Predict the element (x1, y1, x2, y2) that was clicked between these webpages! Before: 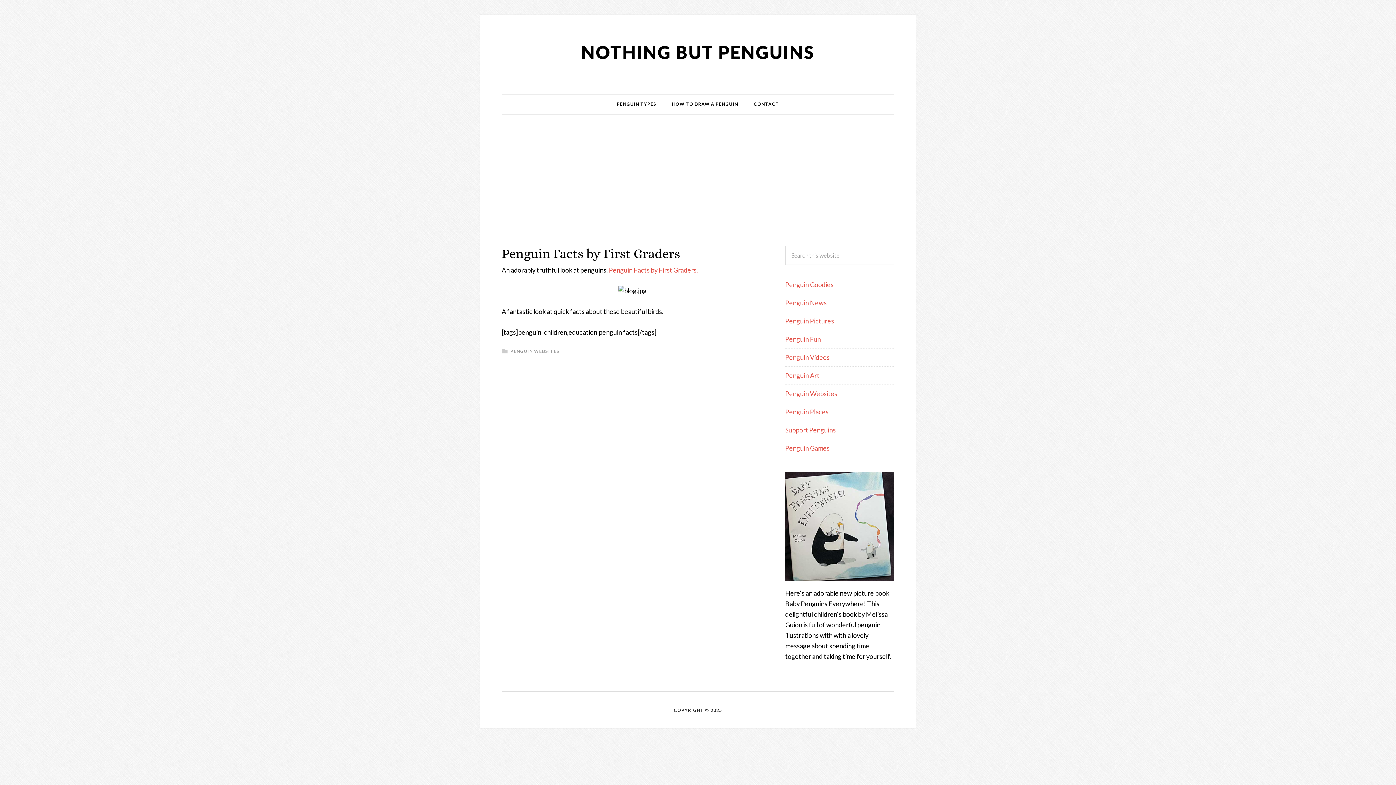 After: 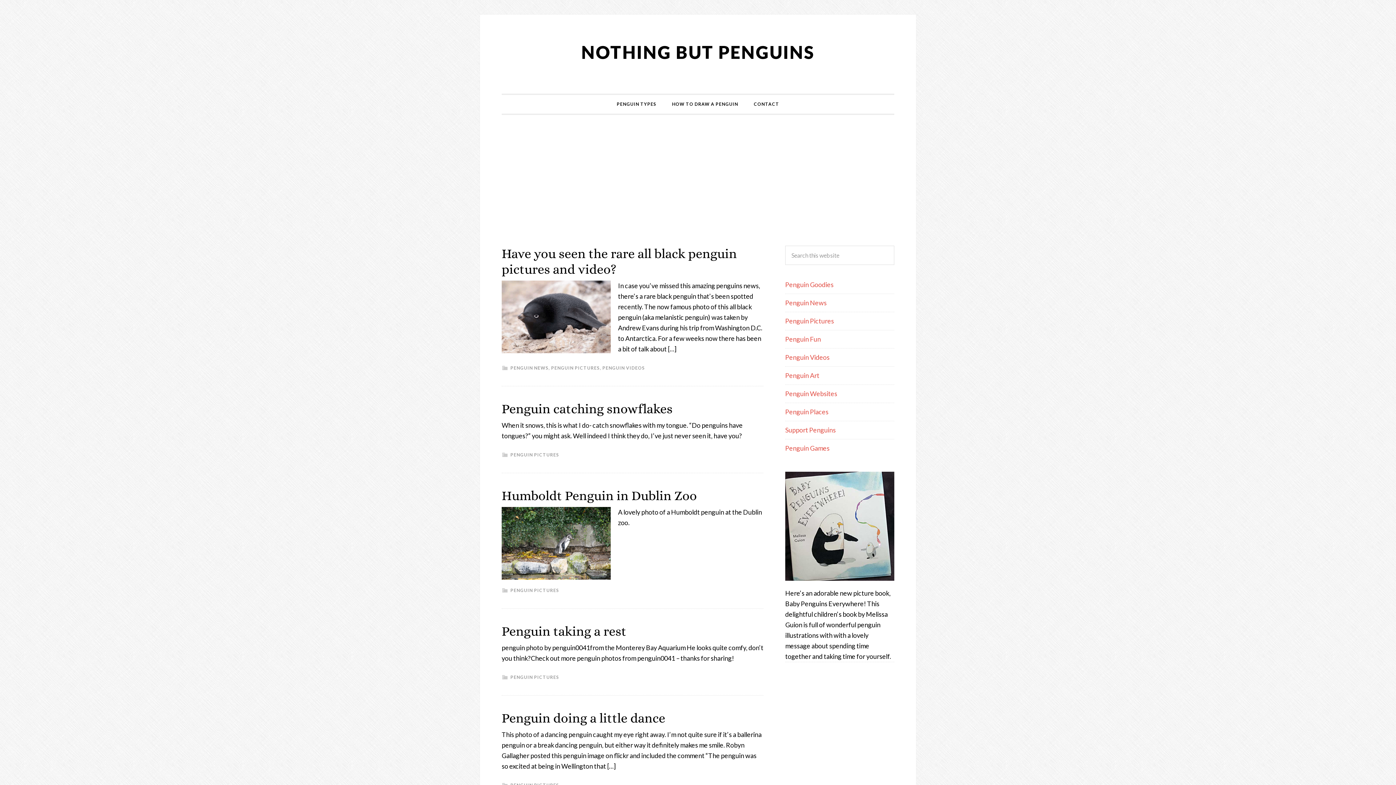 Action: bbox: (785, 317, 834, 325) label: Penguin Pictures